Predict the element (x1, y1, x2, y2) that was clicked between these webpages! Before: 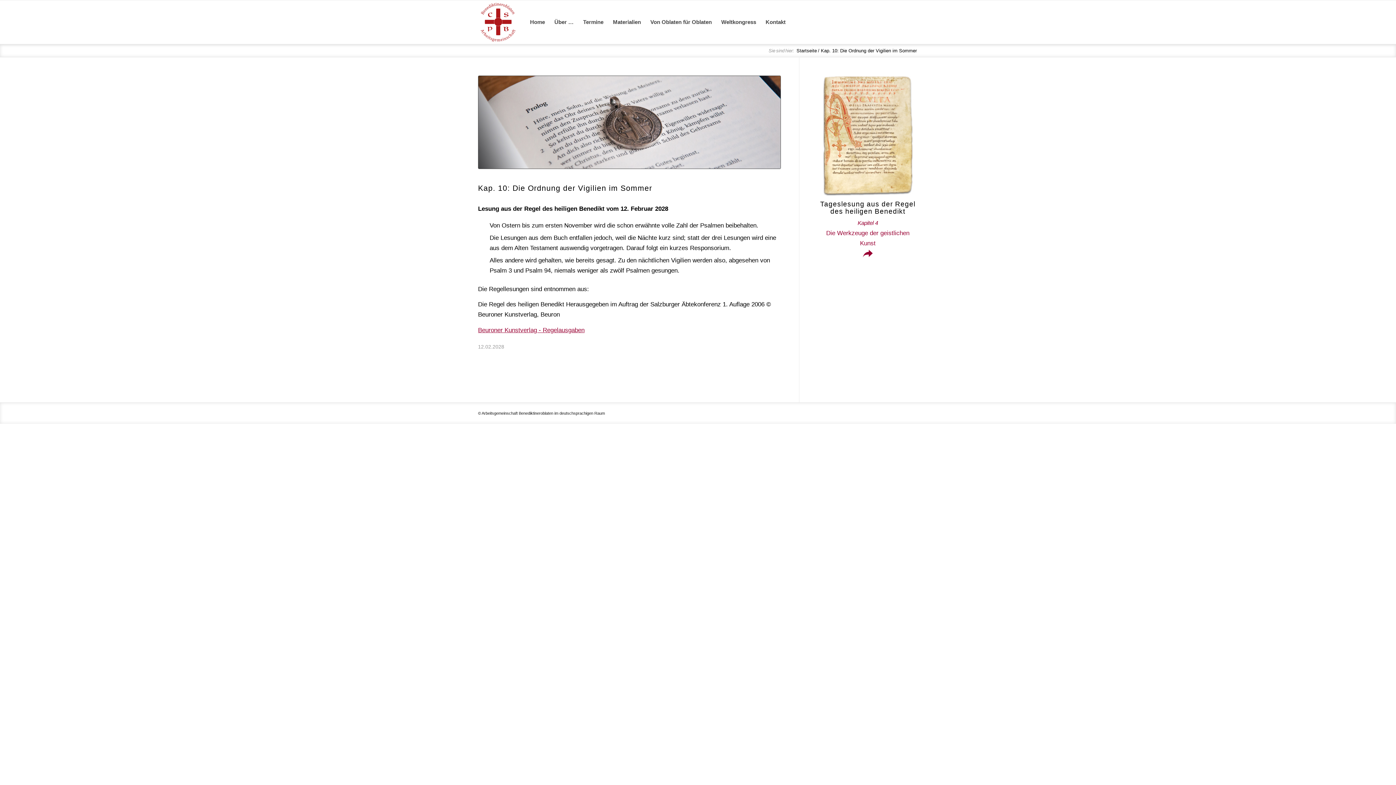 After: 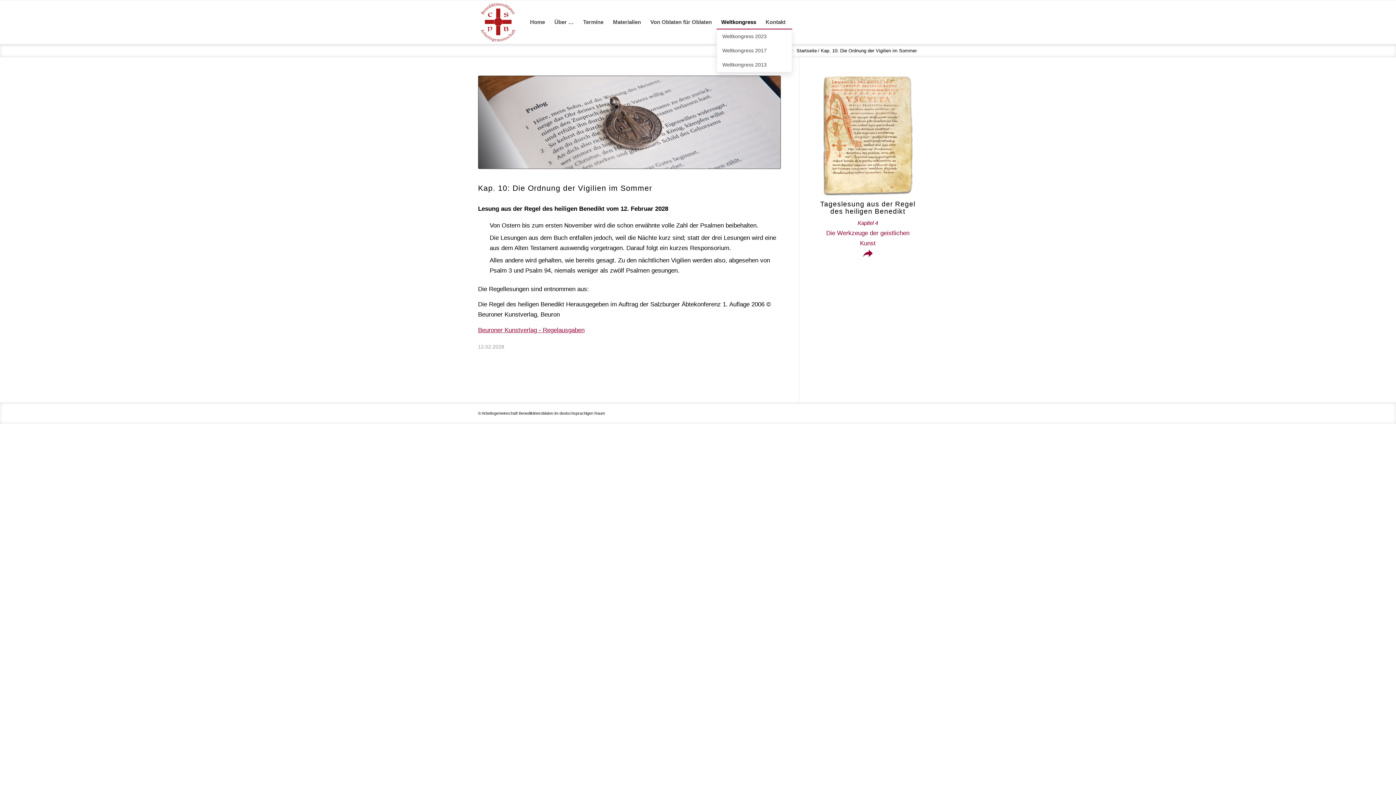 Action: bbox: (716, 0, 761, 44) label: Weltkongress